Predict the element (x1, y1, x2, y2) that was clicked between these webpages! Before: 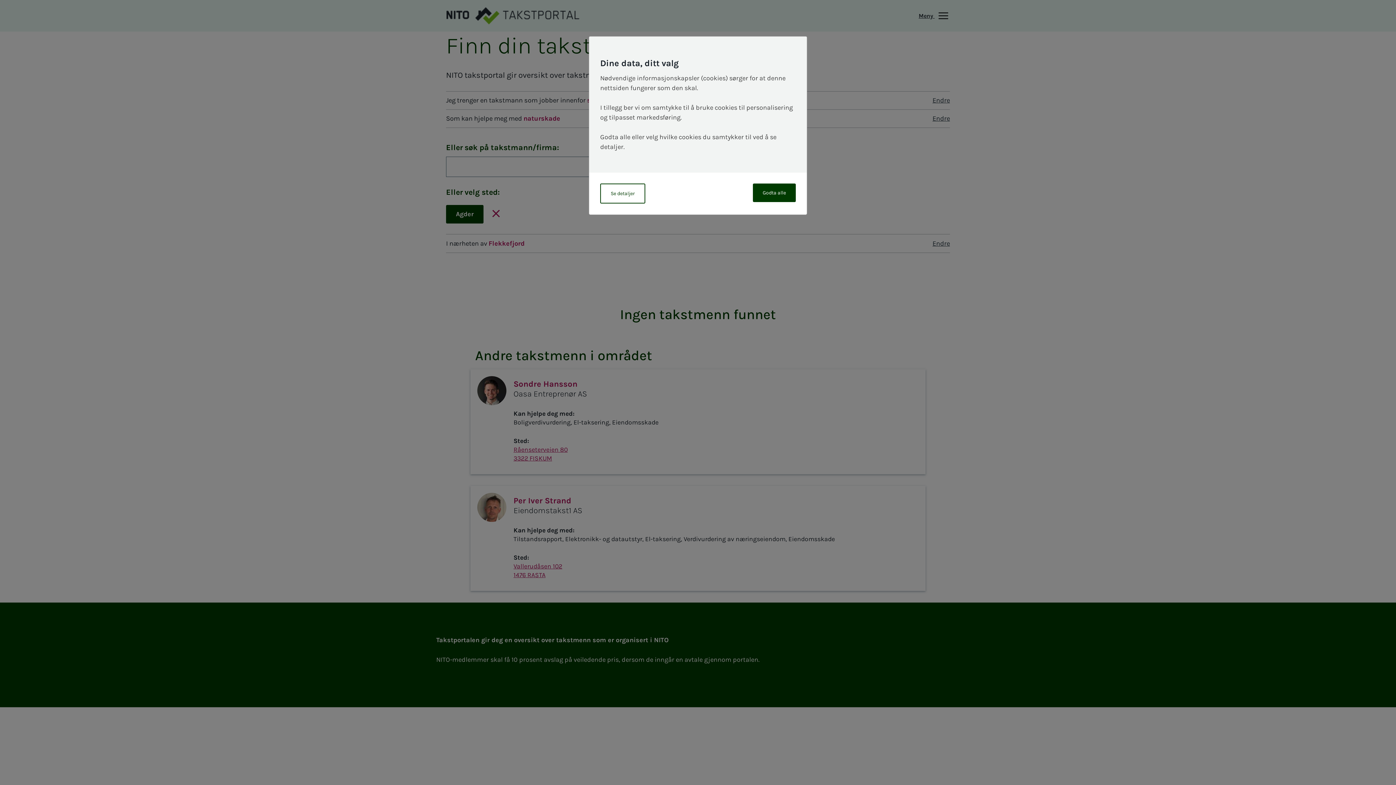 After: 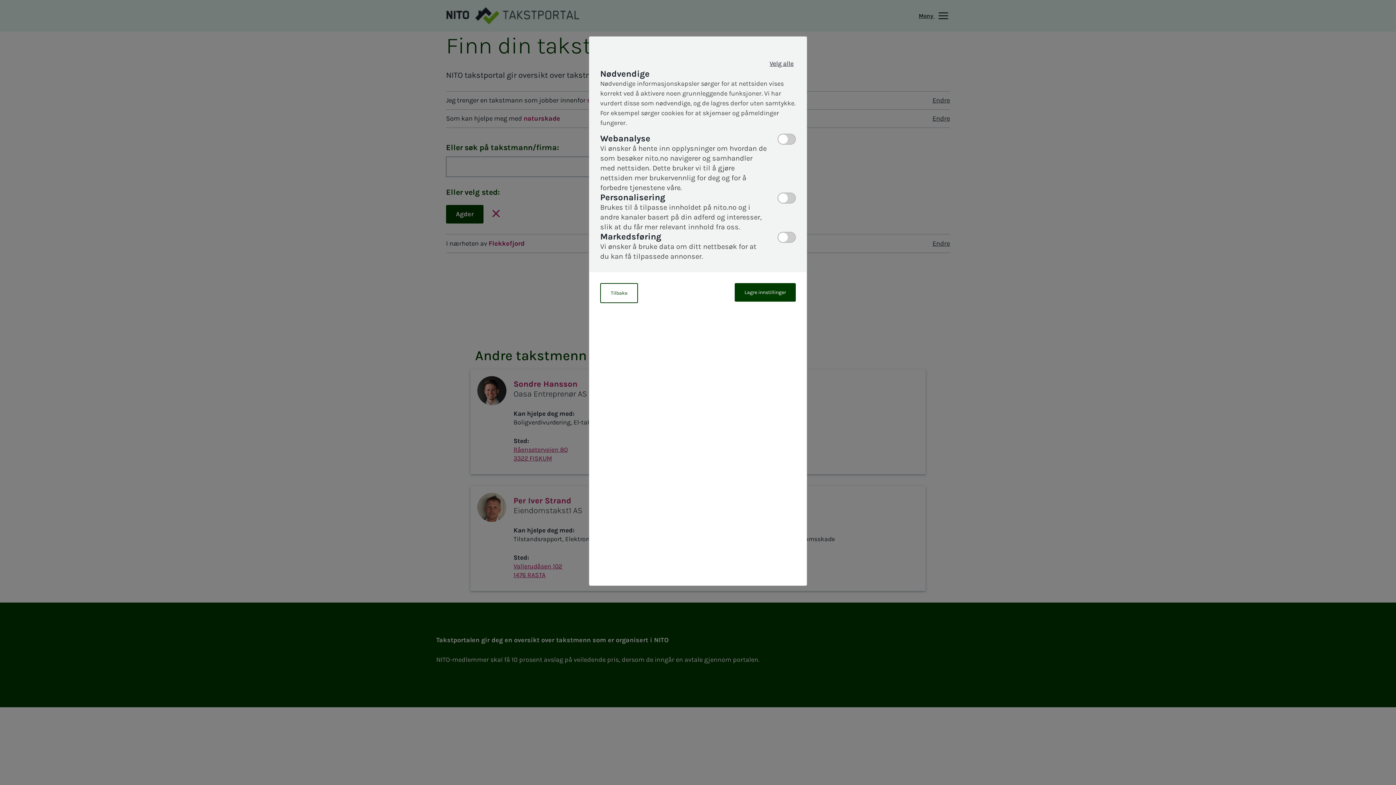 Action: bbox: (600, 183, 645, 203) label: Se detaljer